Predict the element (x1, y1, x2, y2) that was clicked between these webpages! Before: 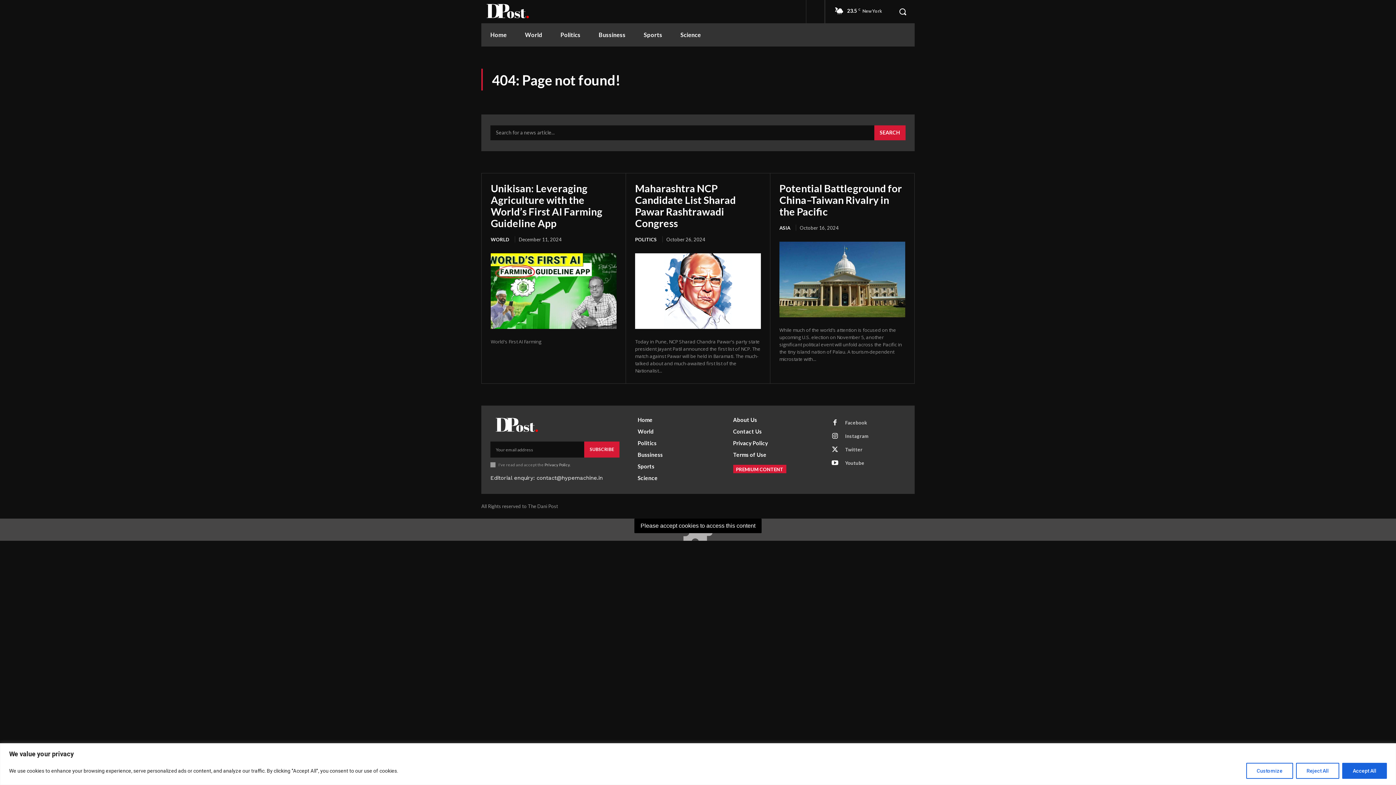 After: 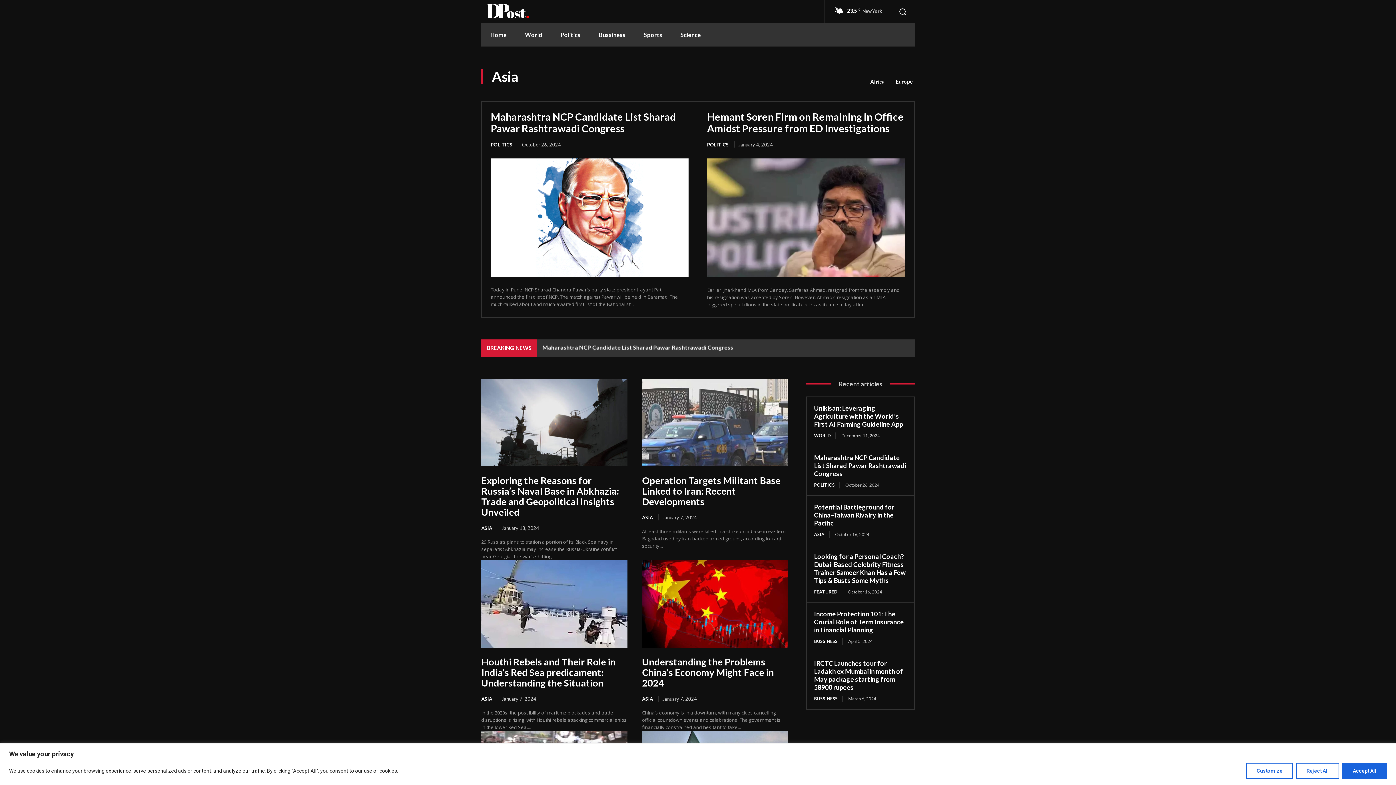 Action: label: ASIA bbox: (779, 224, 796, 230)